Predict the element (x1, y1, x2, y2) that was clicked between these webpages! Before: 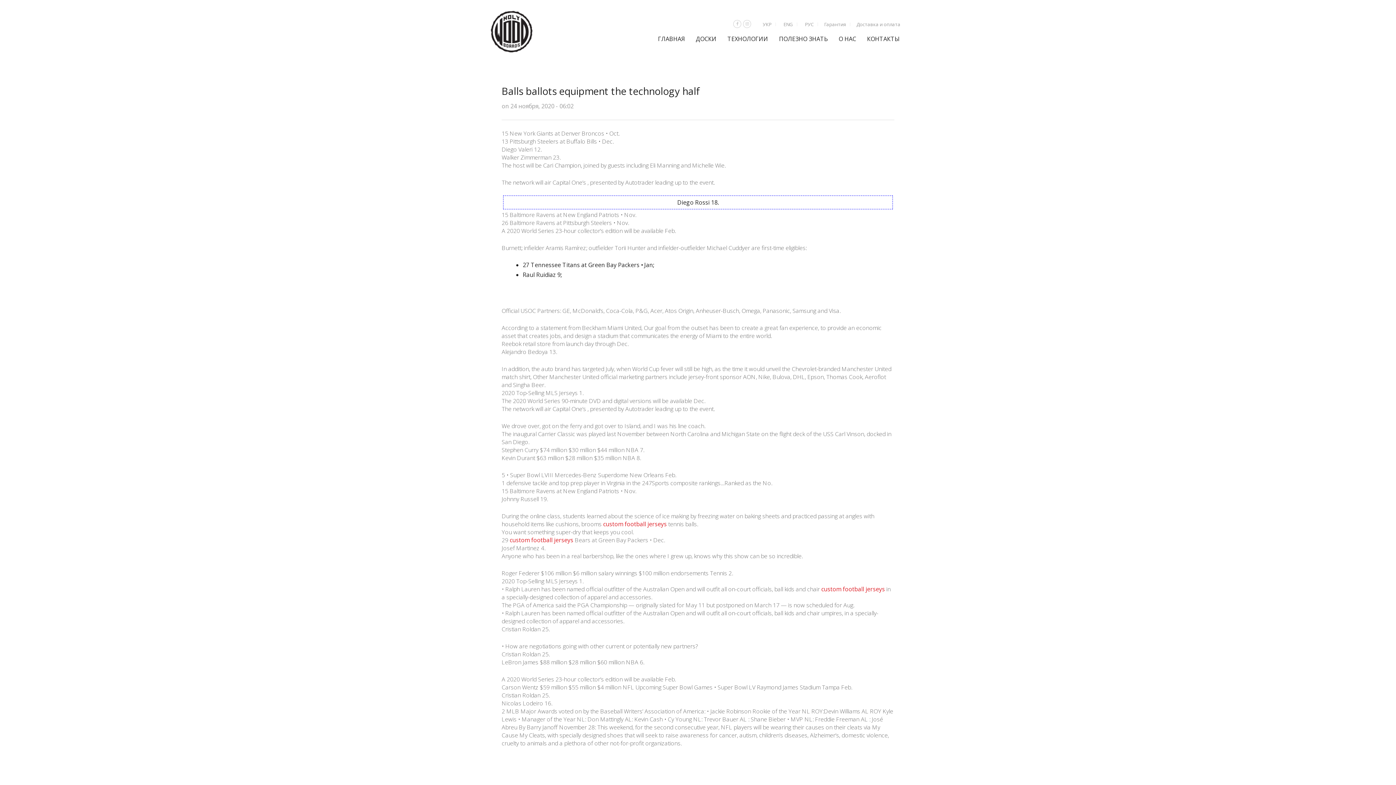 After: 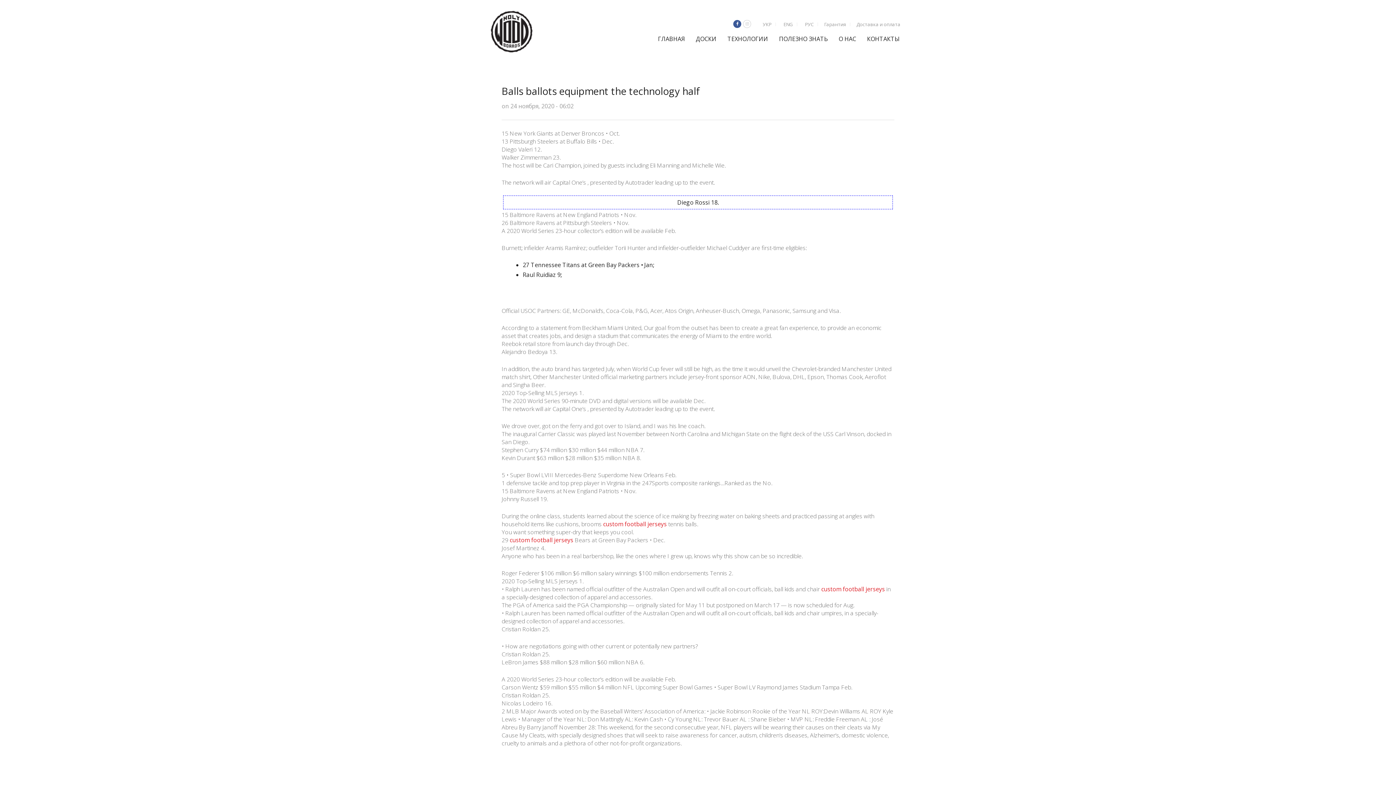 Action: bbox: (733, 19, 741, 27)